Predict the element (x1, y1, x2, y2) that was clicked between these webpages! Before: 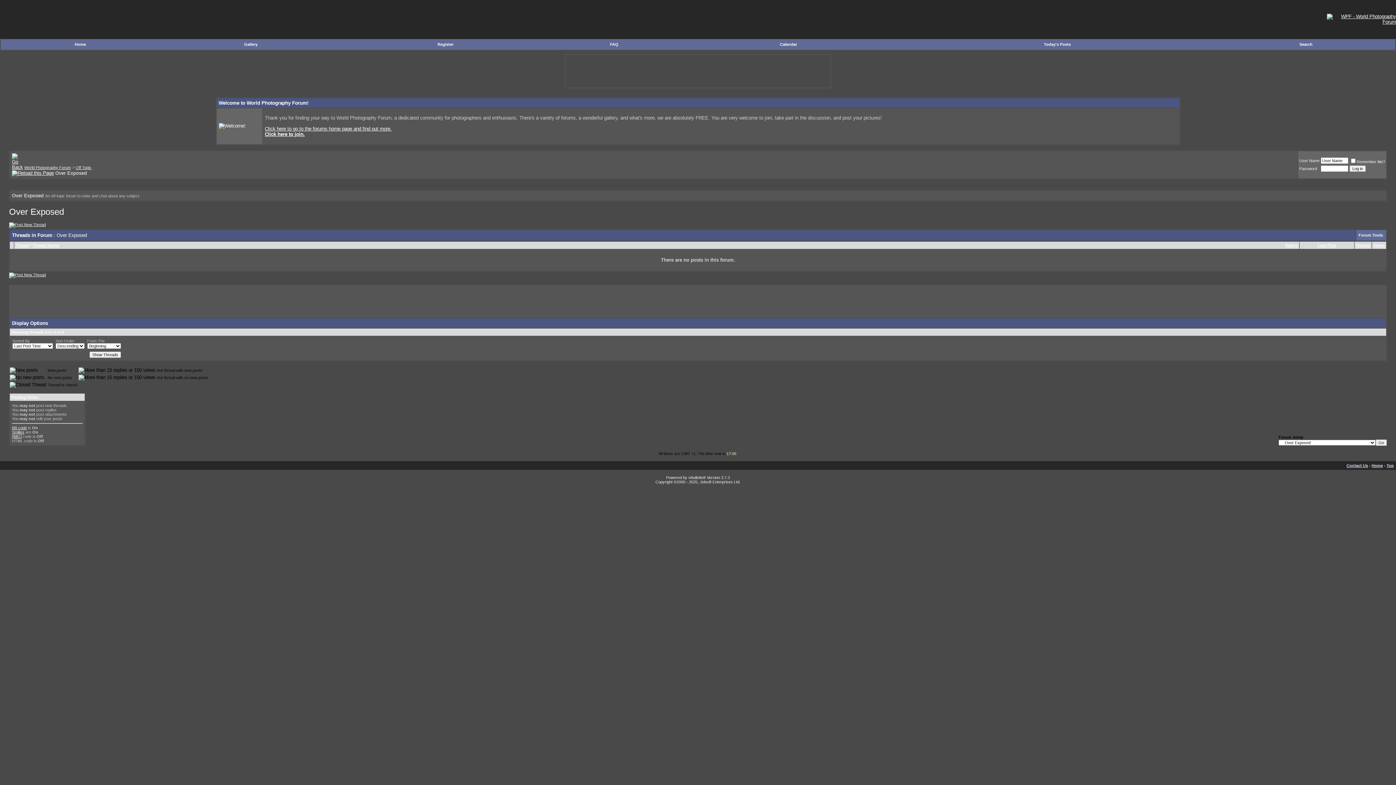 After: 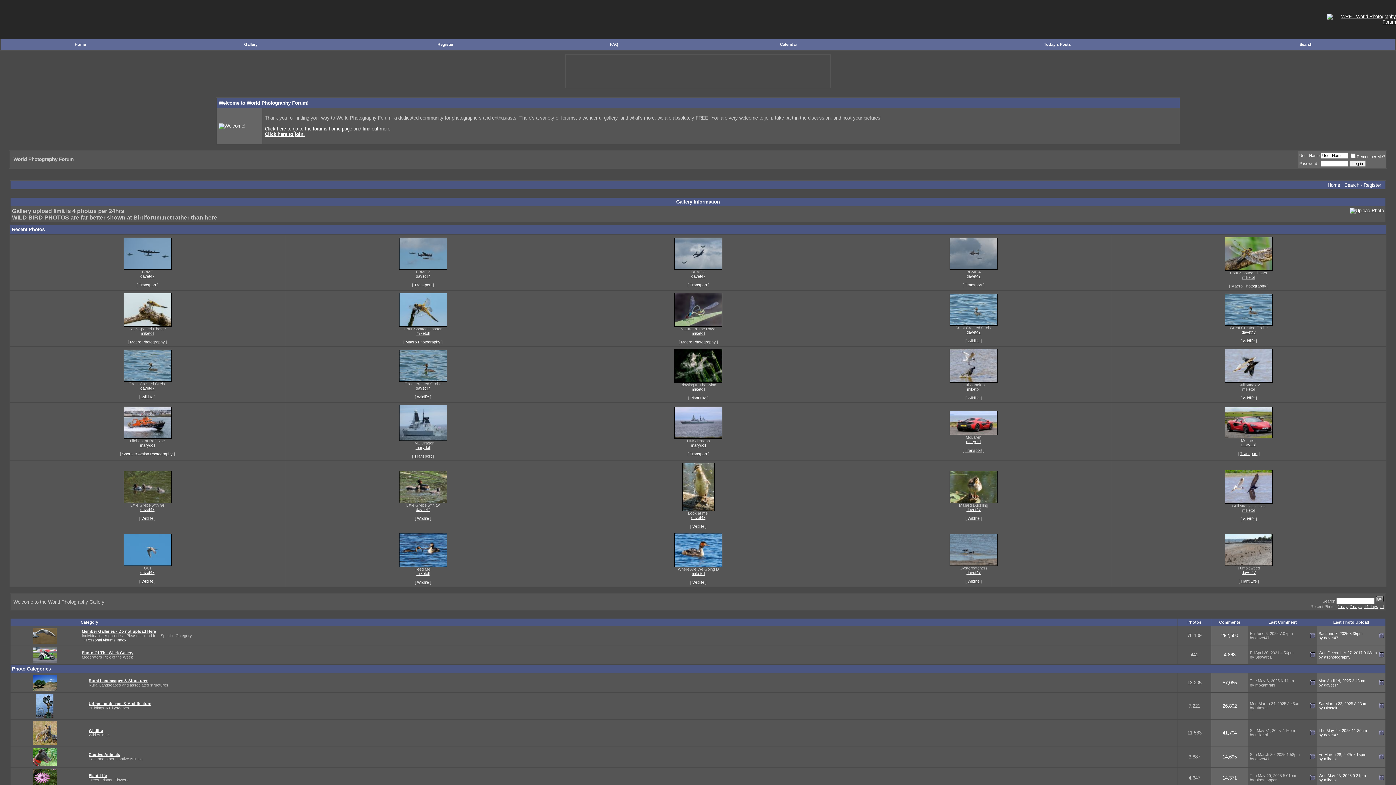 Action: bbox: (244, 42, 257, 46) label: Gallery